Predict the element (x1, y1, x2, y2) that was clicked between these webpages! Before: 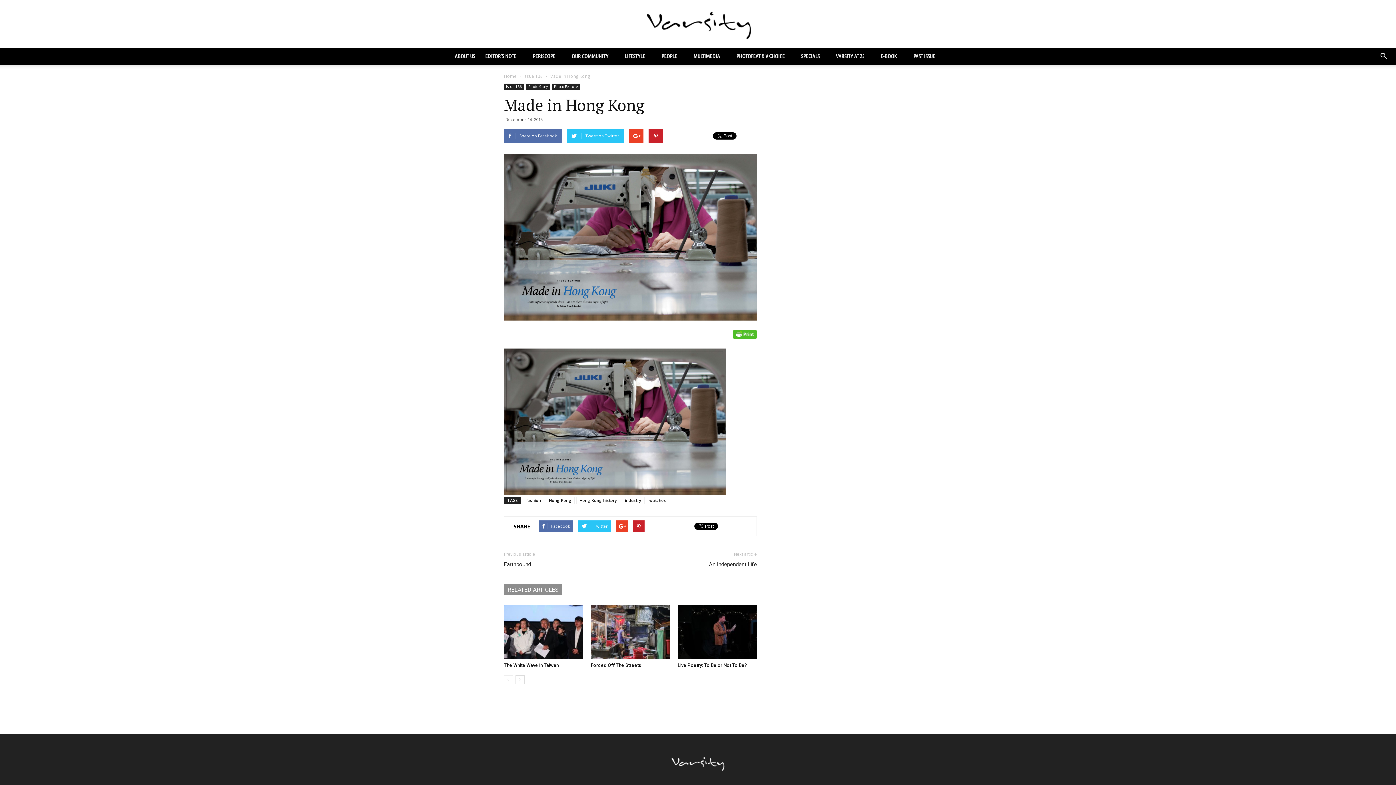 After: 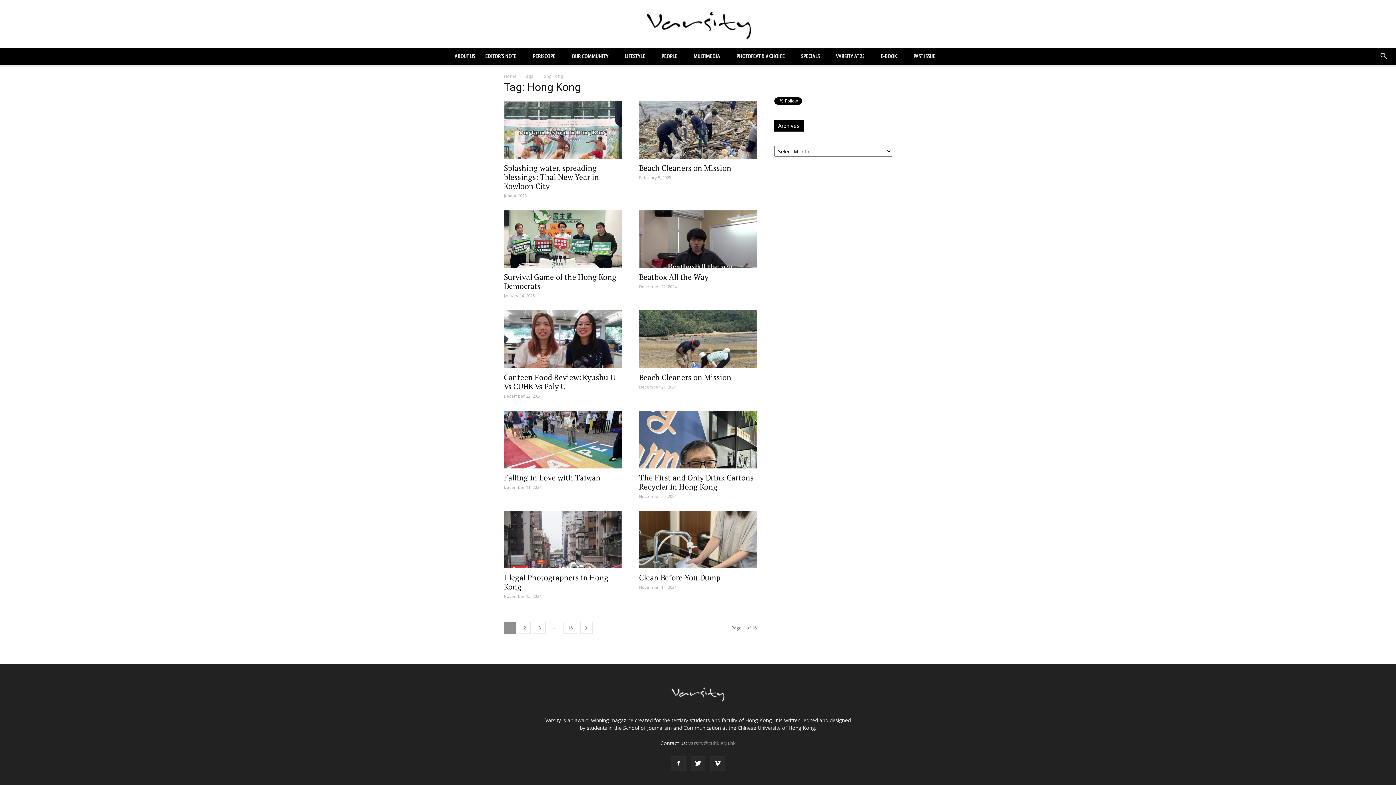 Action: bbox: (545, 497, 574, 504) label: Hong Kong